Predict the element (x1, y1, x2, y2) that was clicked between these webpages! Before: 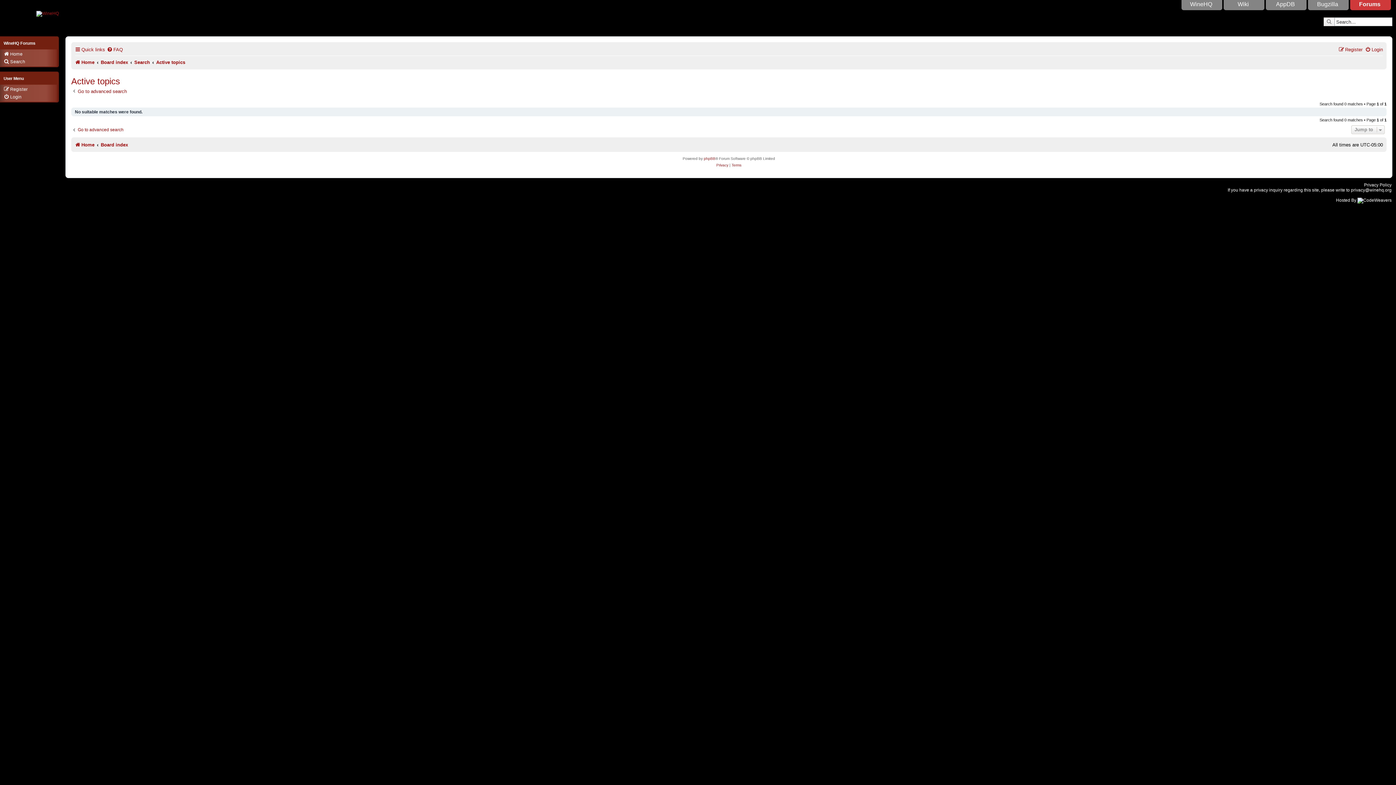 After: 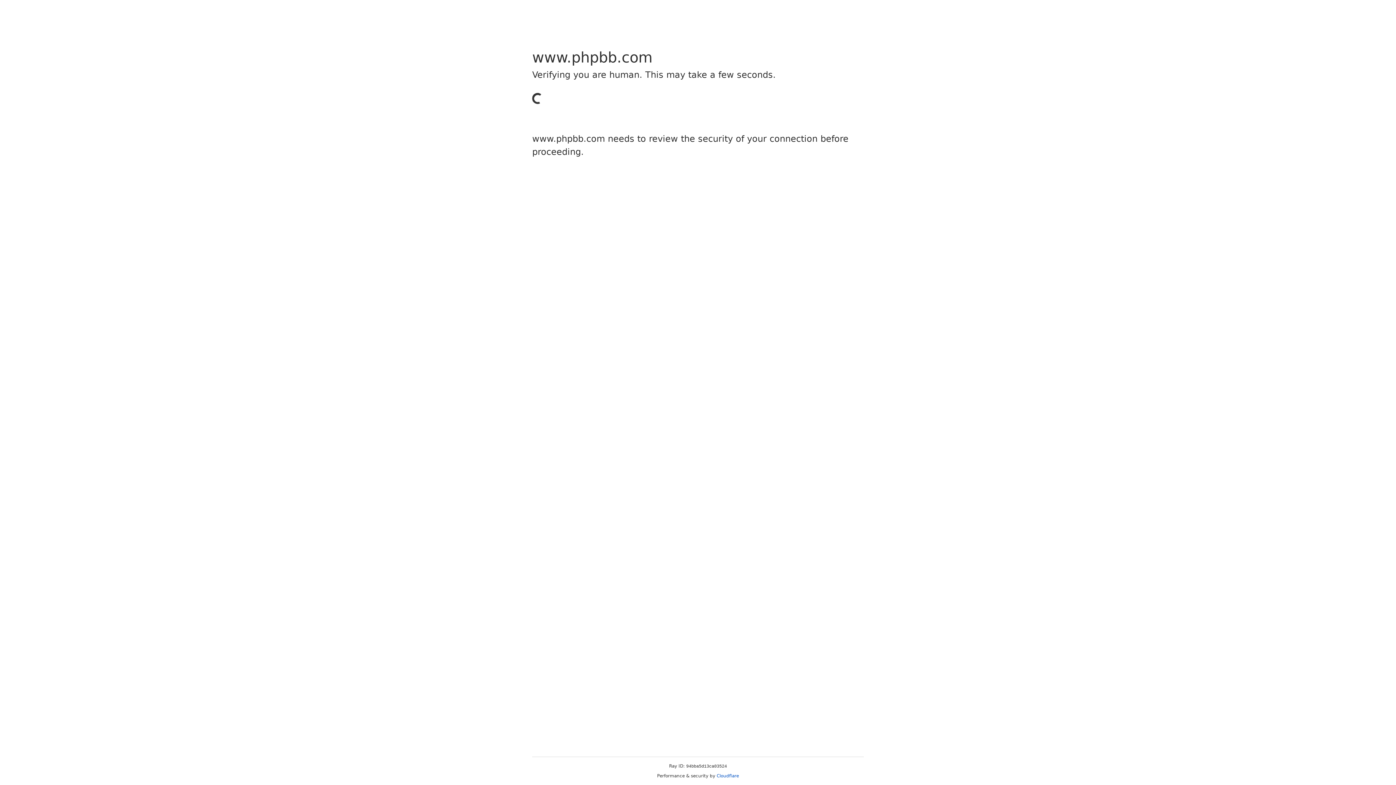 Action: label: phpBB bbox: (704, 155, 715, 162)